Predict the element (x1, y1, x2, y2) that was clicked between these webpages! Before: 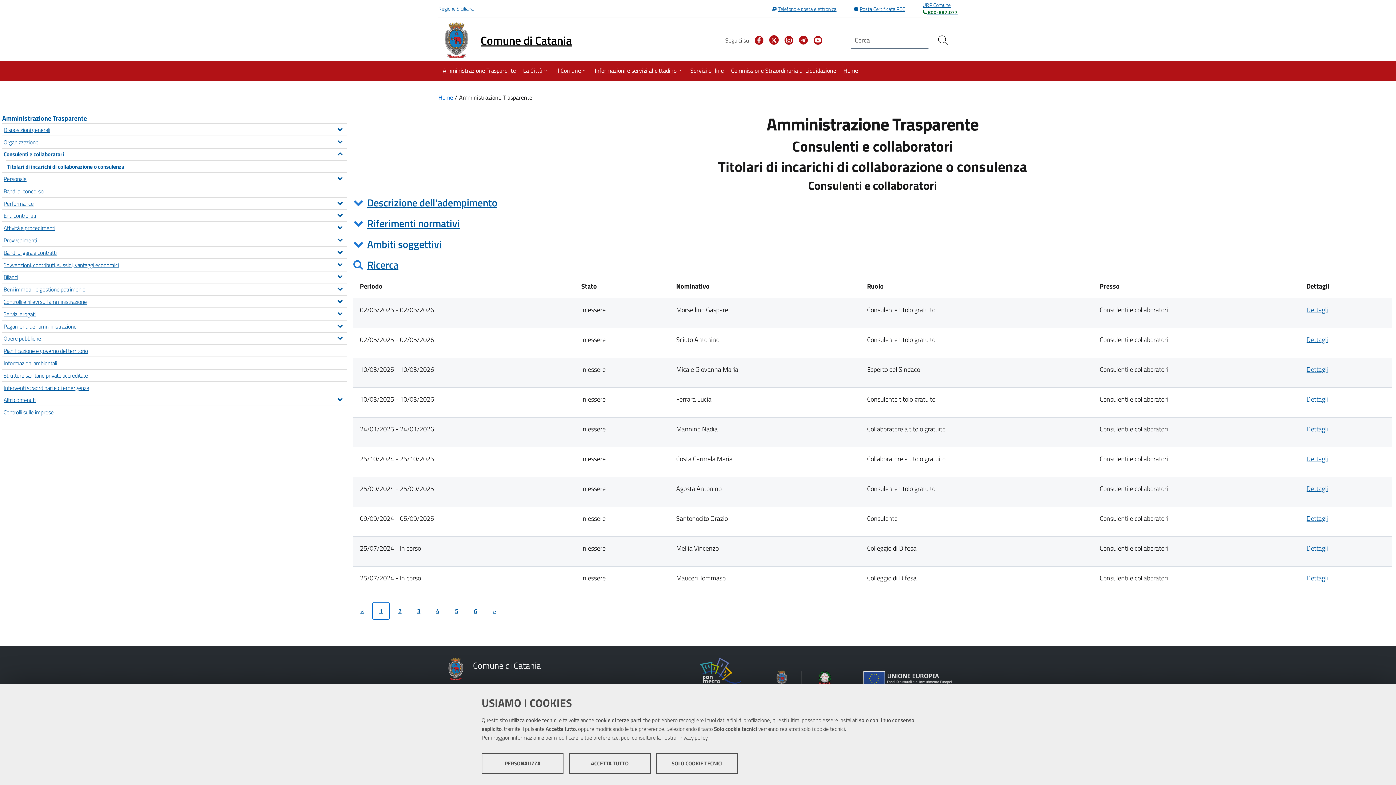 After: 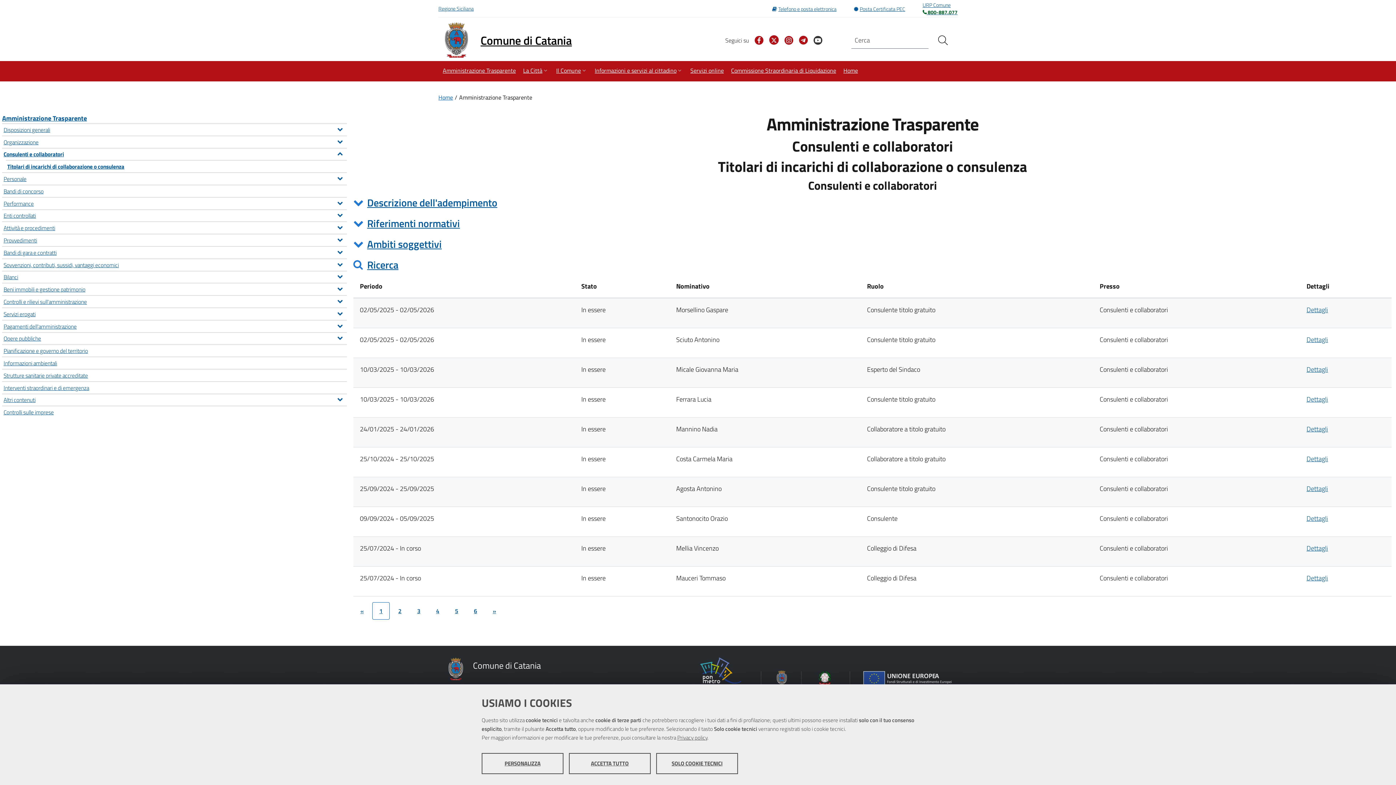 Action: label: Youtube, canale ufficiale Comune di Catania bbox: (808, 35, 822, 44)